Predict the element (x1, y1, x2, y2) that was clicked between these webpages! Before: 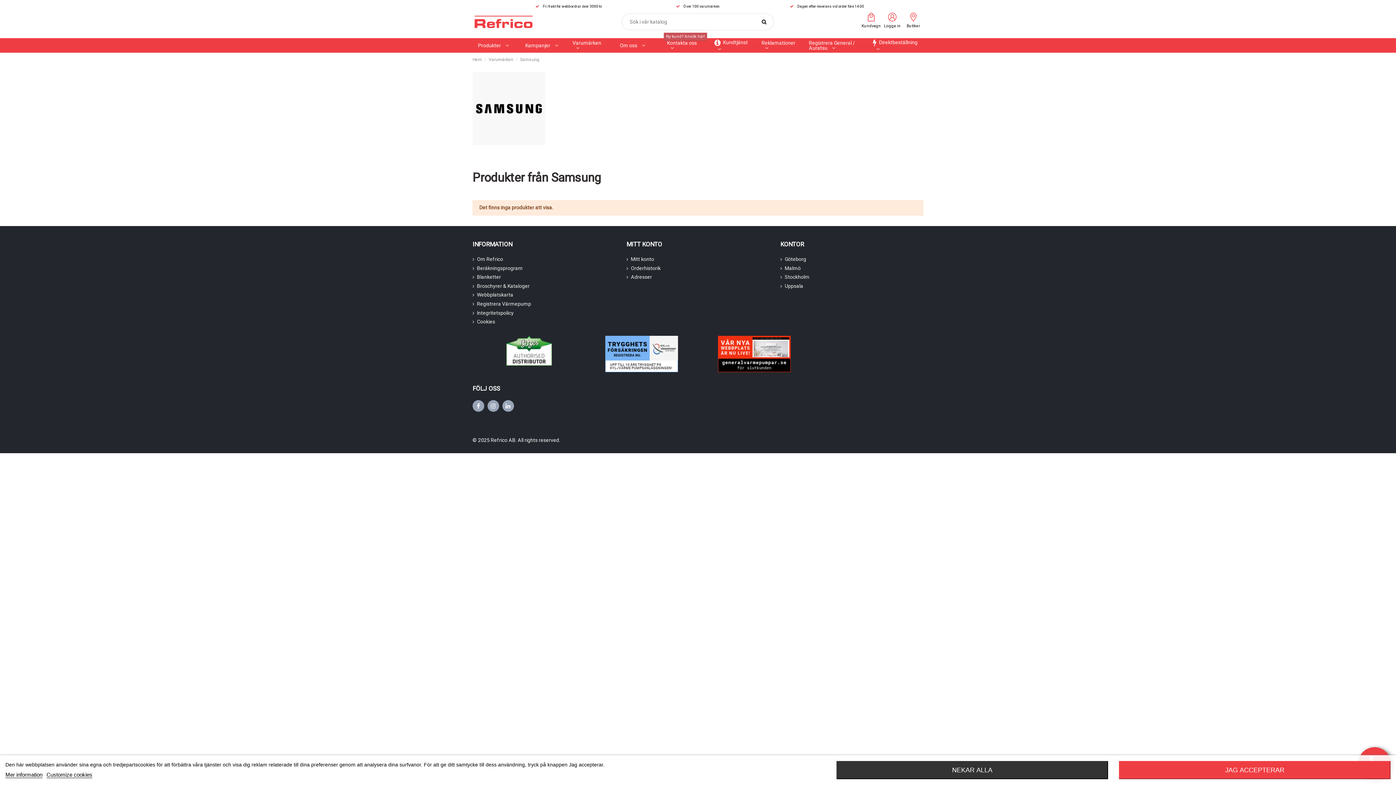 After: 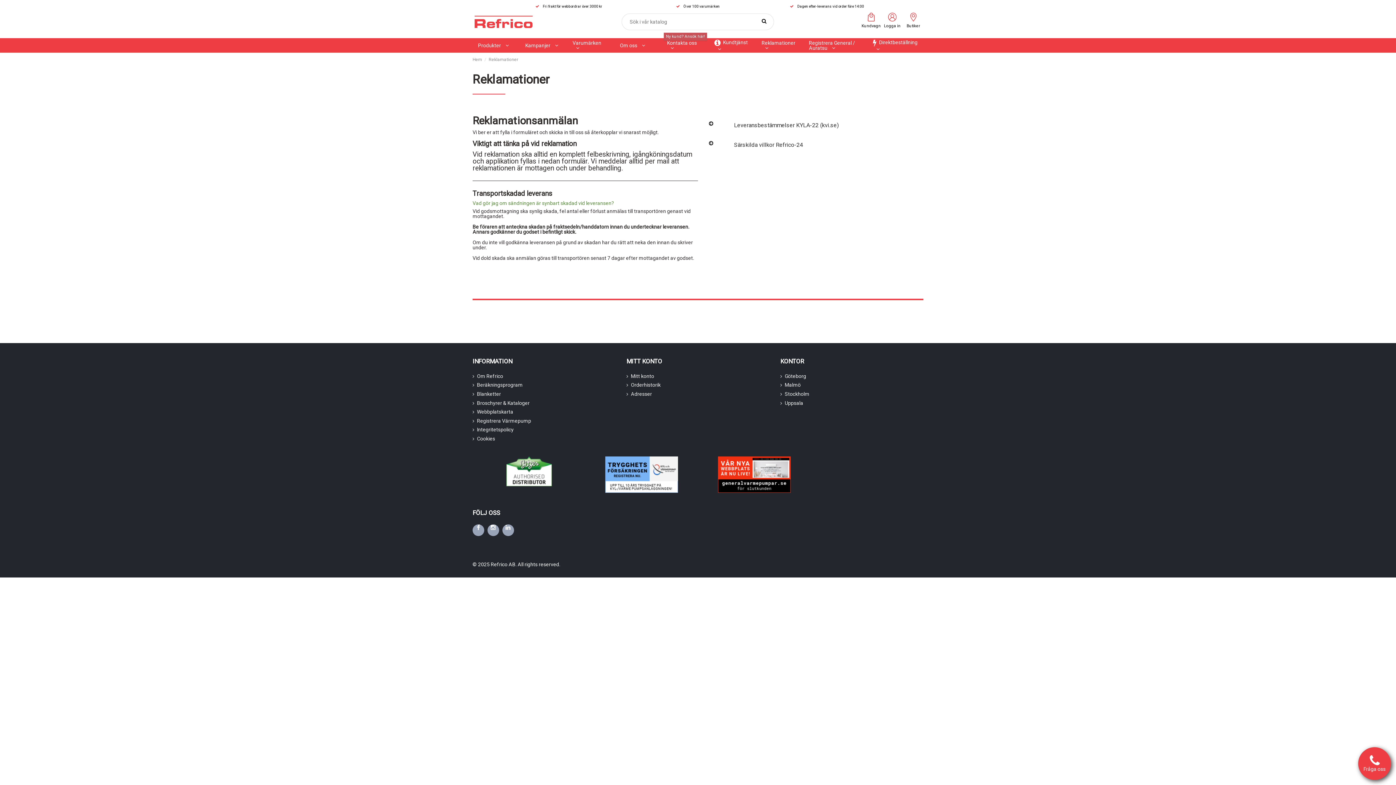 Action: bbox: (756, 38, 803, 52) label: Reklamationer 